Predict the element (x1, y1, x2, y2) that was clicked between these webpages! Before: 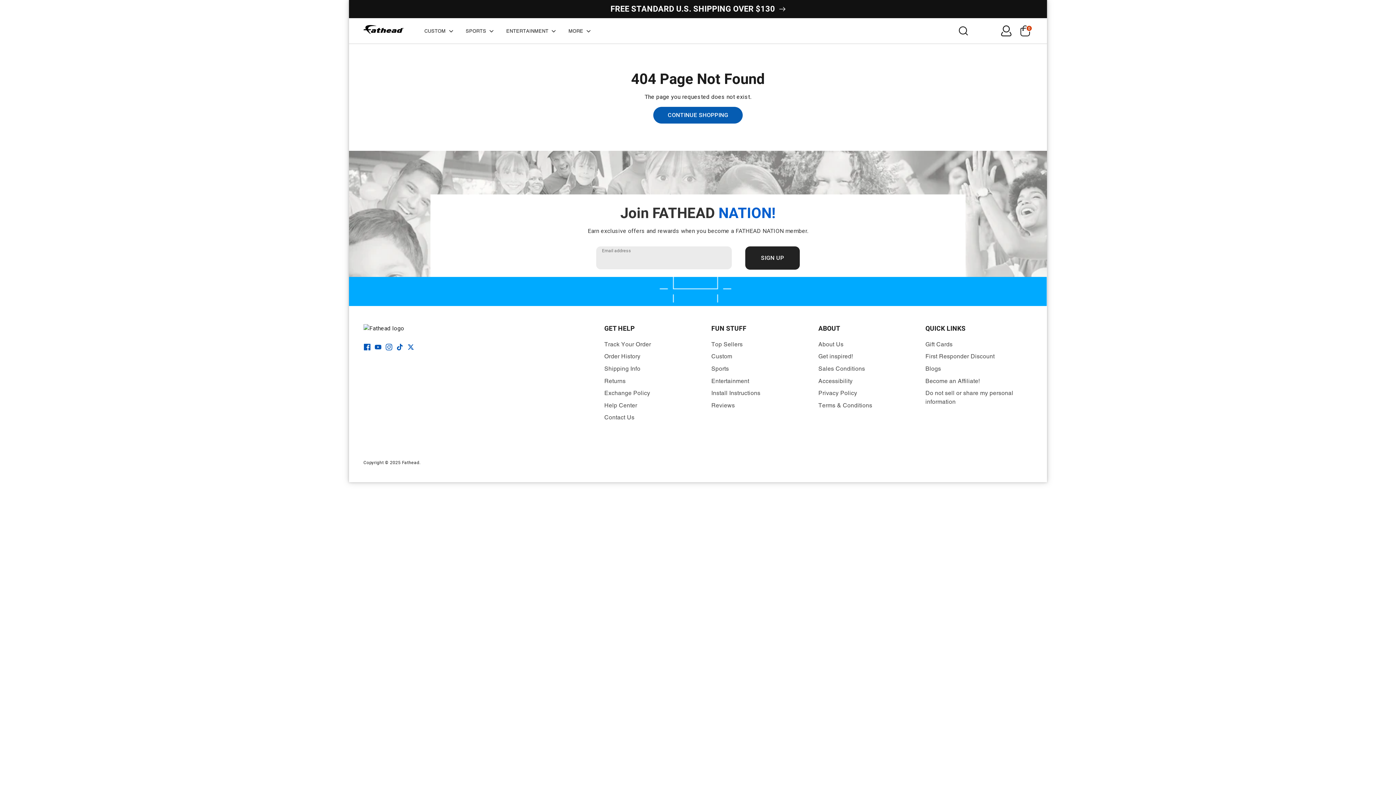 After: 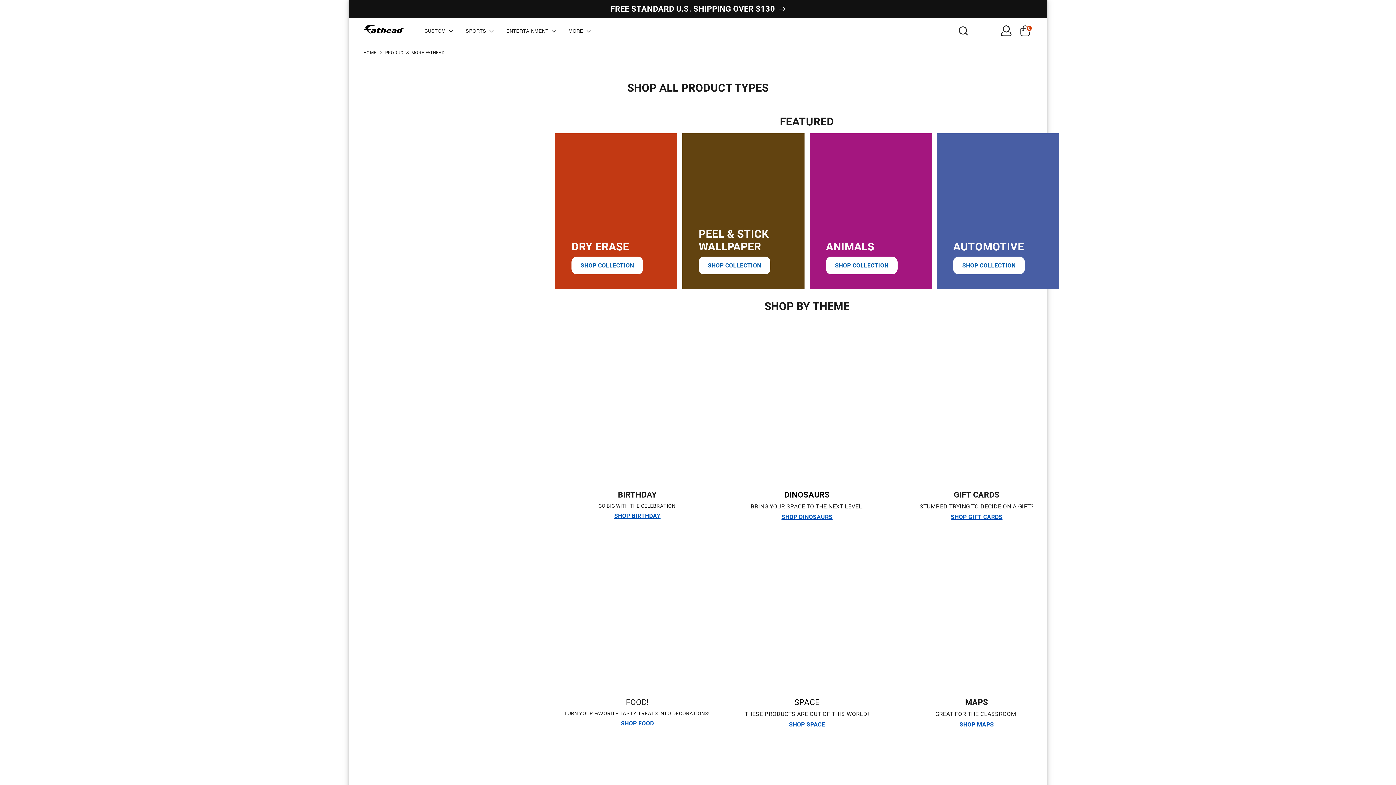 Action: label: MORE  bbox: (564, 26, 597, 35)